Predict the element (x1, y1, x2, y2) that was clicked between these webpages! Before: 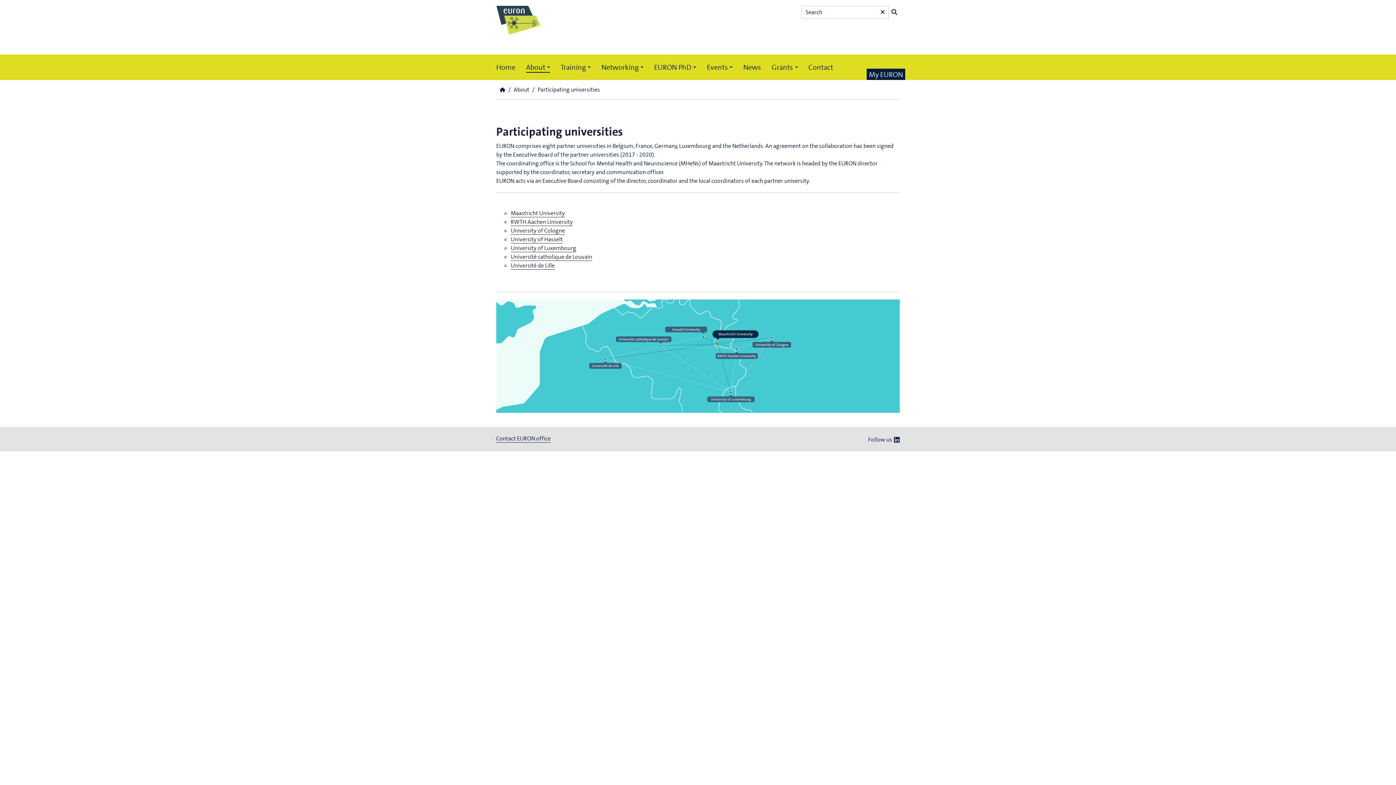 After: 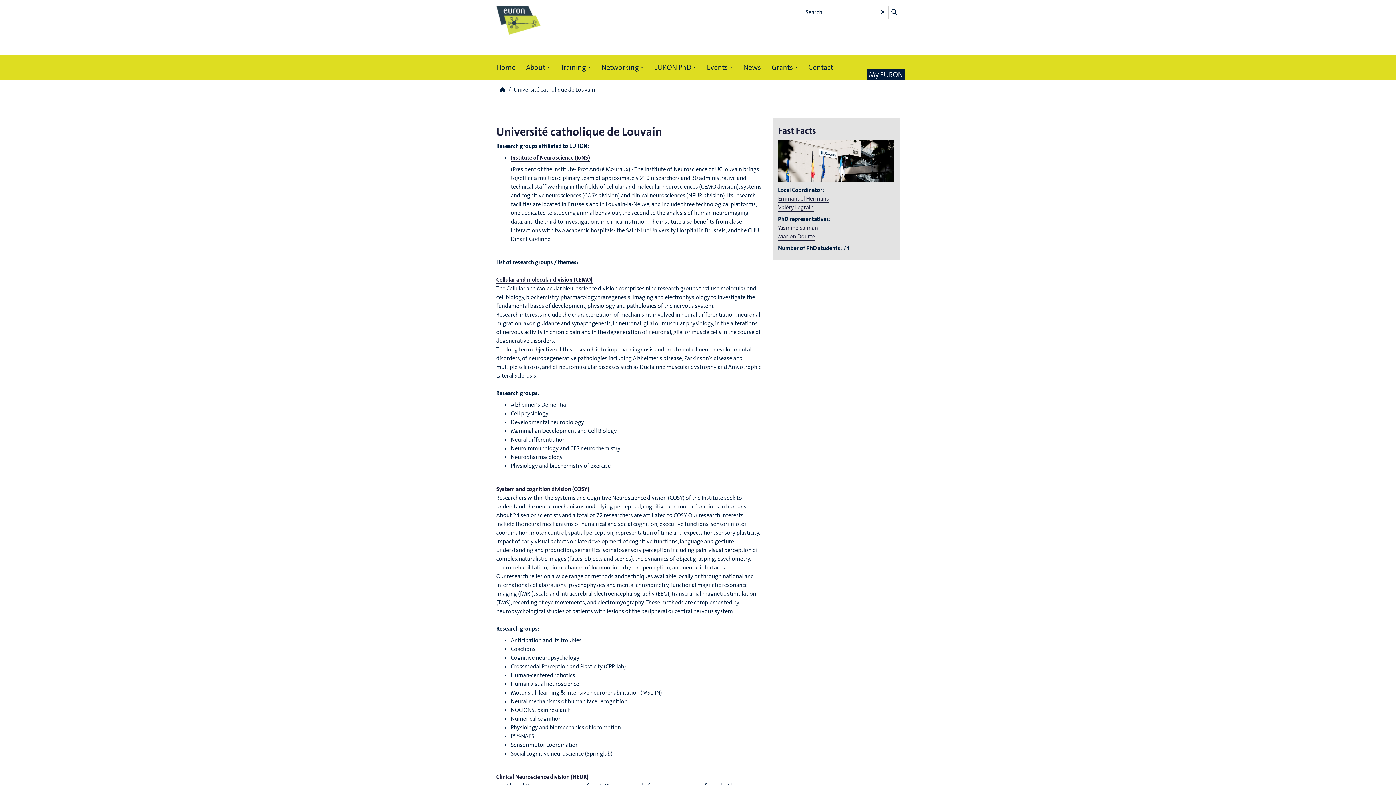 Action: bbox: (510, 253, 592, 261) label: Université catholique de Louvain